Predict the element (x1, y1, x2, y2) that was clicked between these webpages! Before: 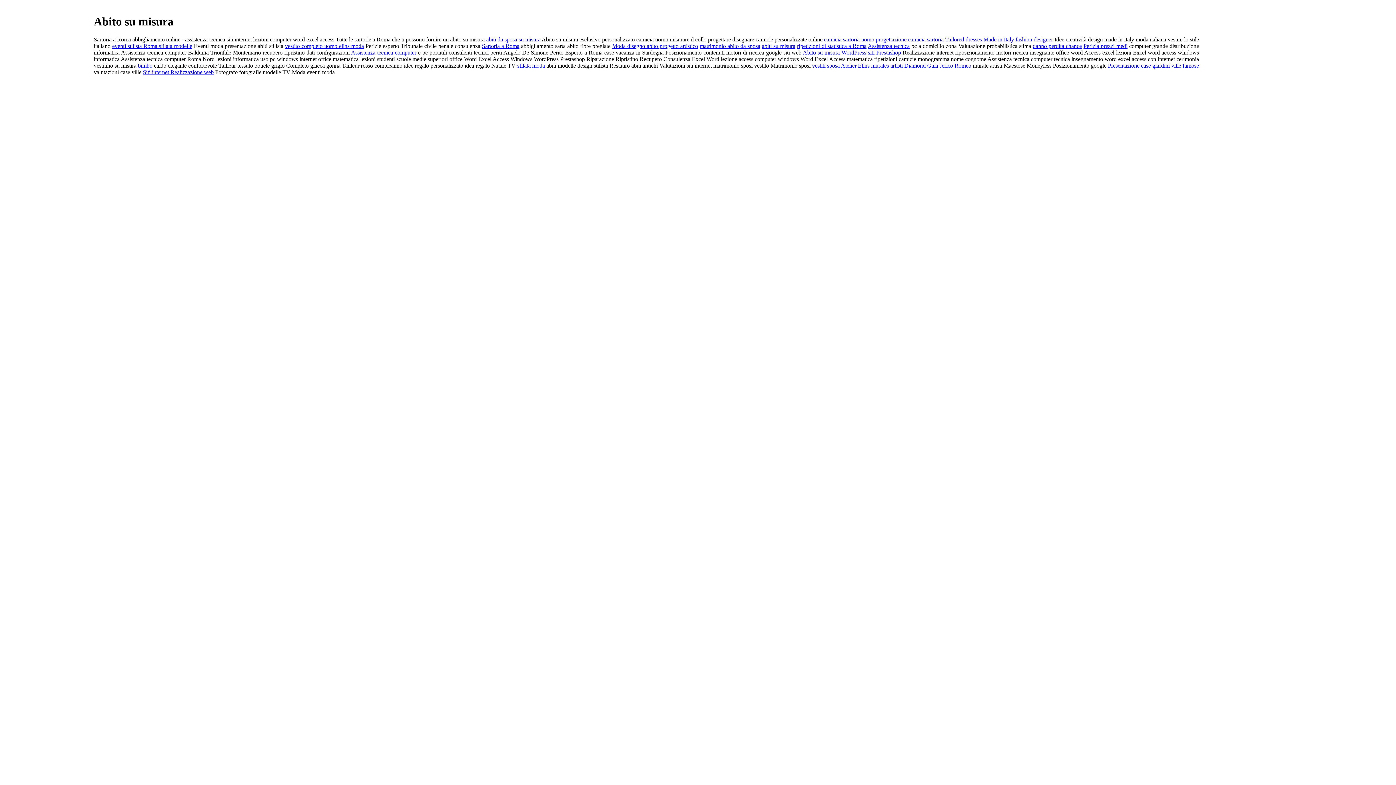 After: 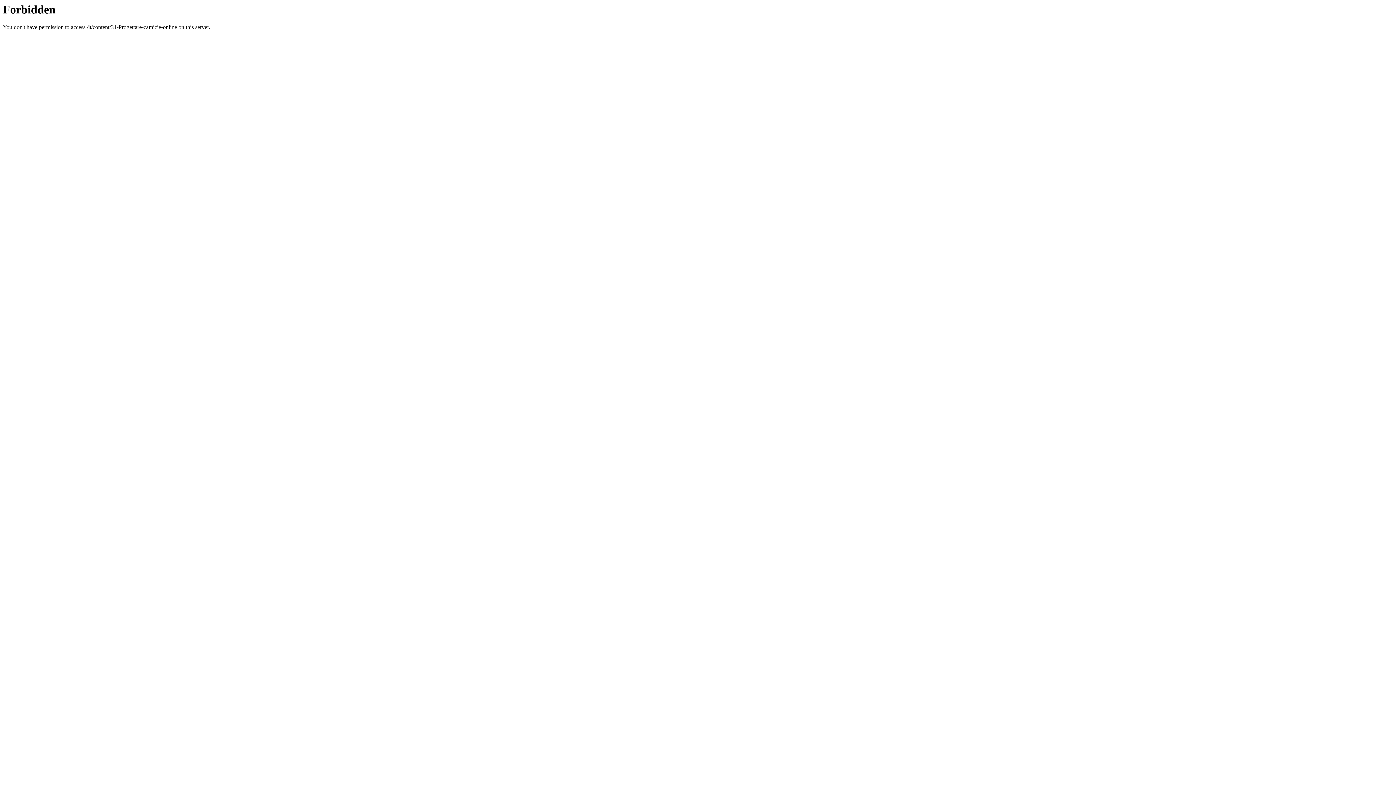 Action: label: progettazione camicia sartoria bbox: (875, 36, 944, 42)